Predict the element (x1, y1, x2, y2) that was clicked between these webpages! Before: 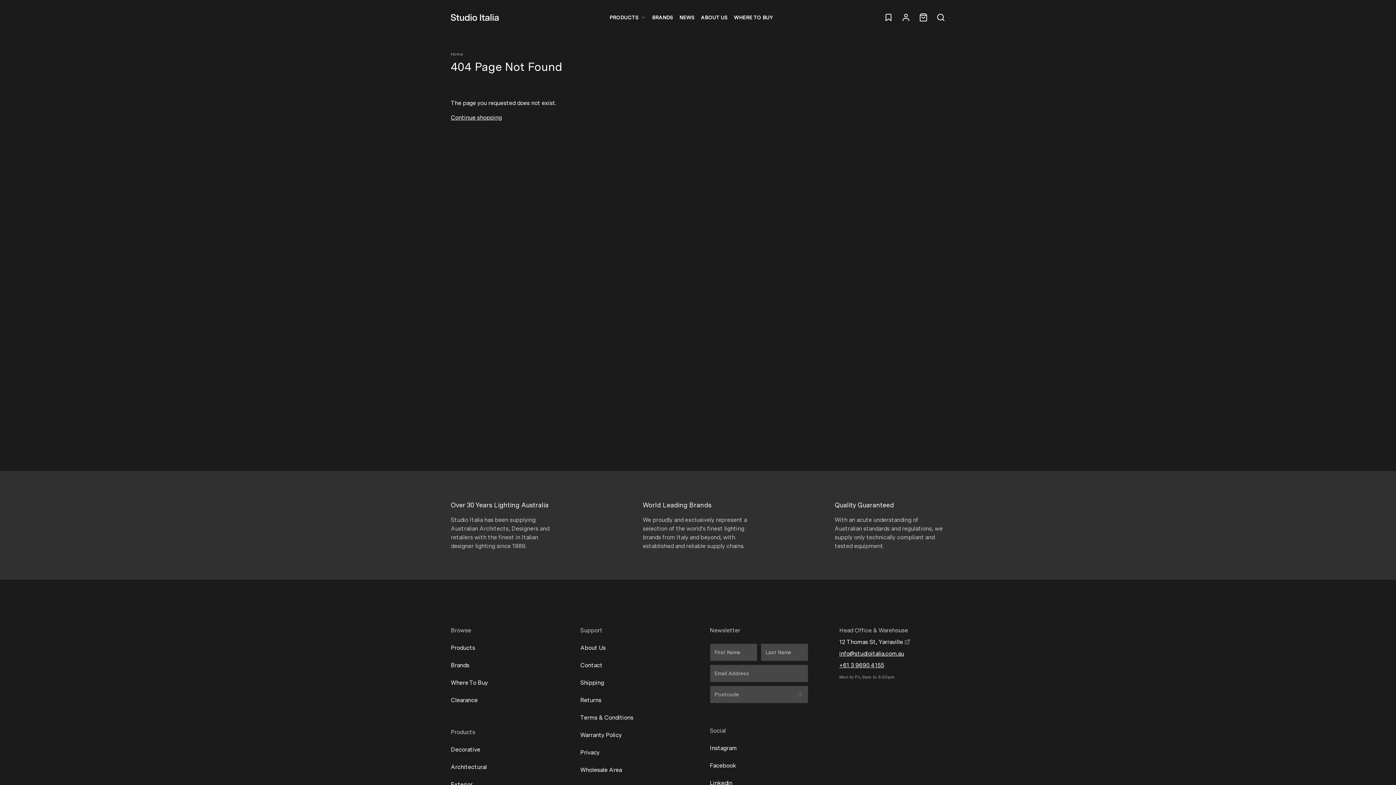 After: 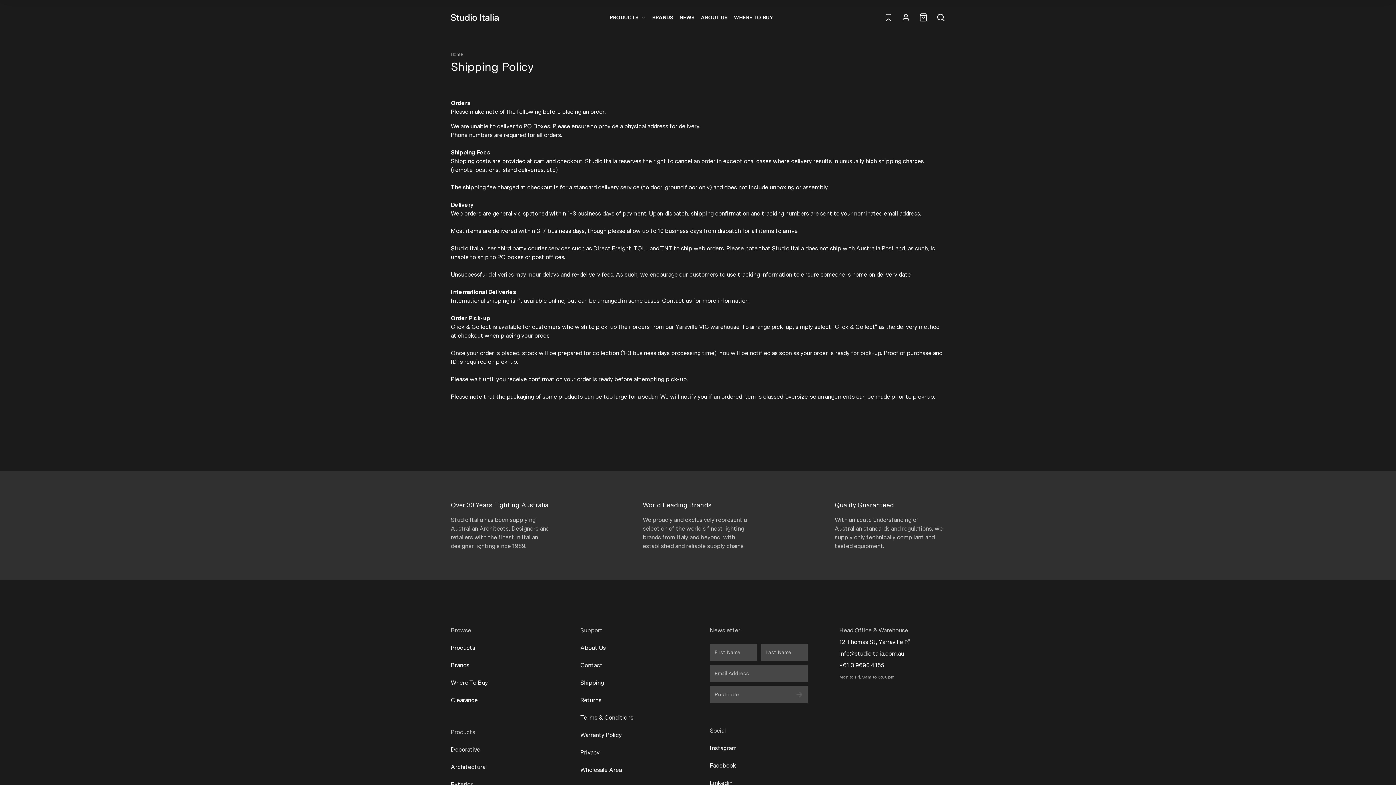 Action: bbox: (580, 679, 604, 686) label: Shipping